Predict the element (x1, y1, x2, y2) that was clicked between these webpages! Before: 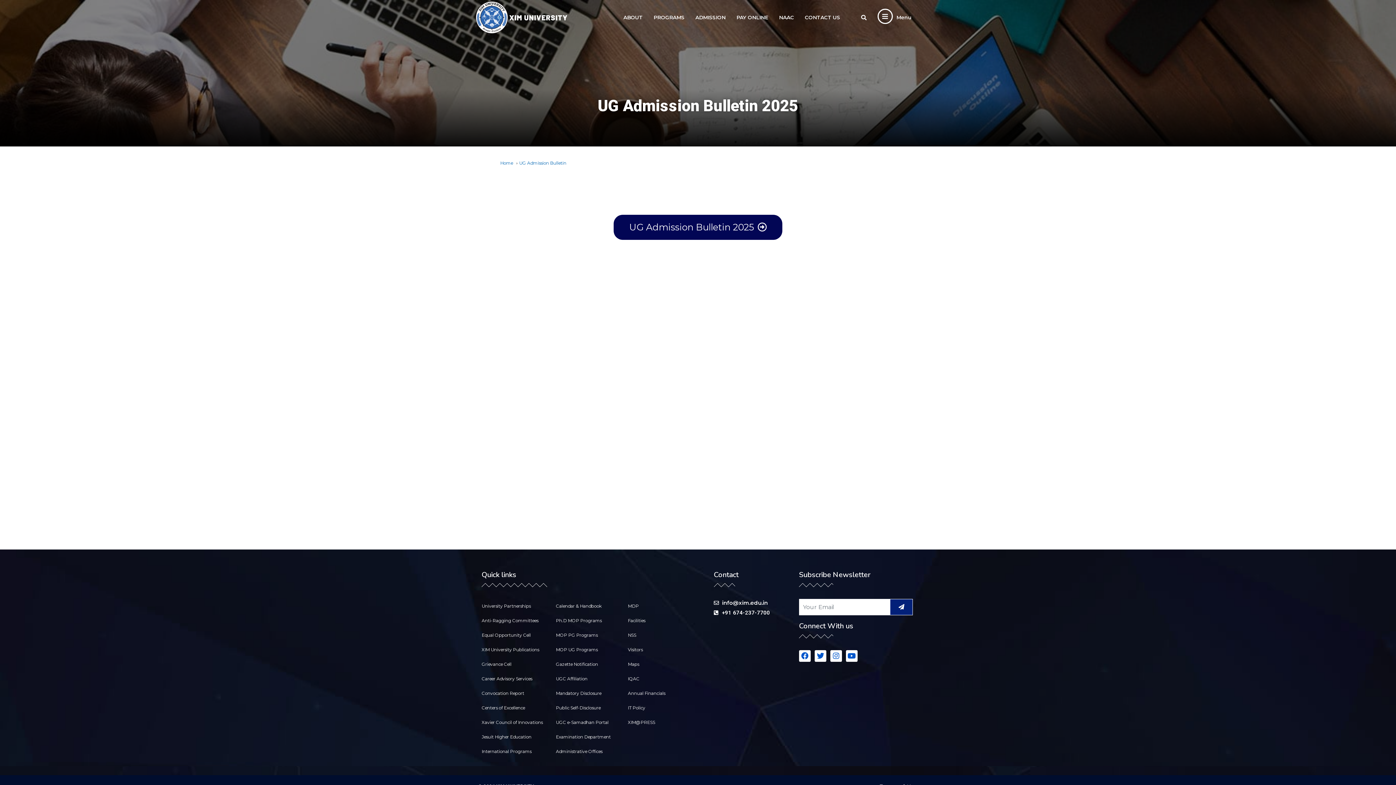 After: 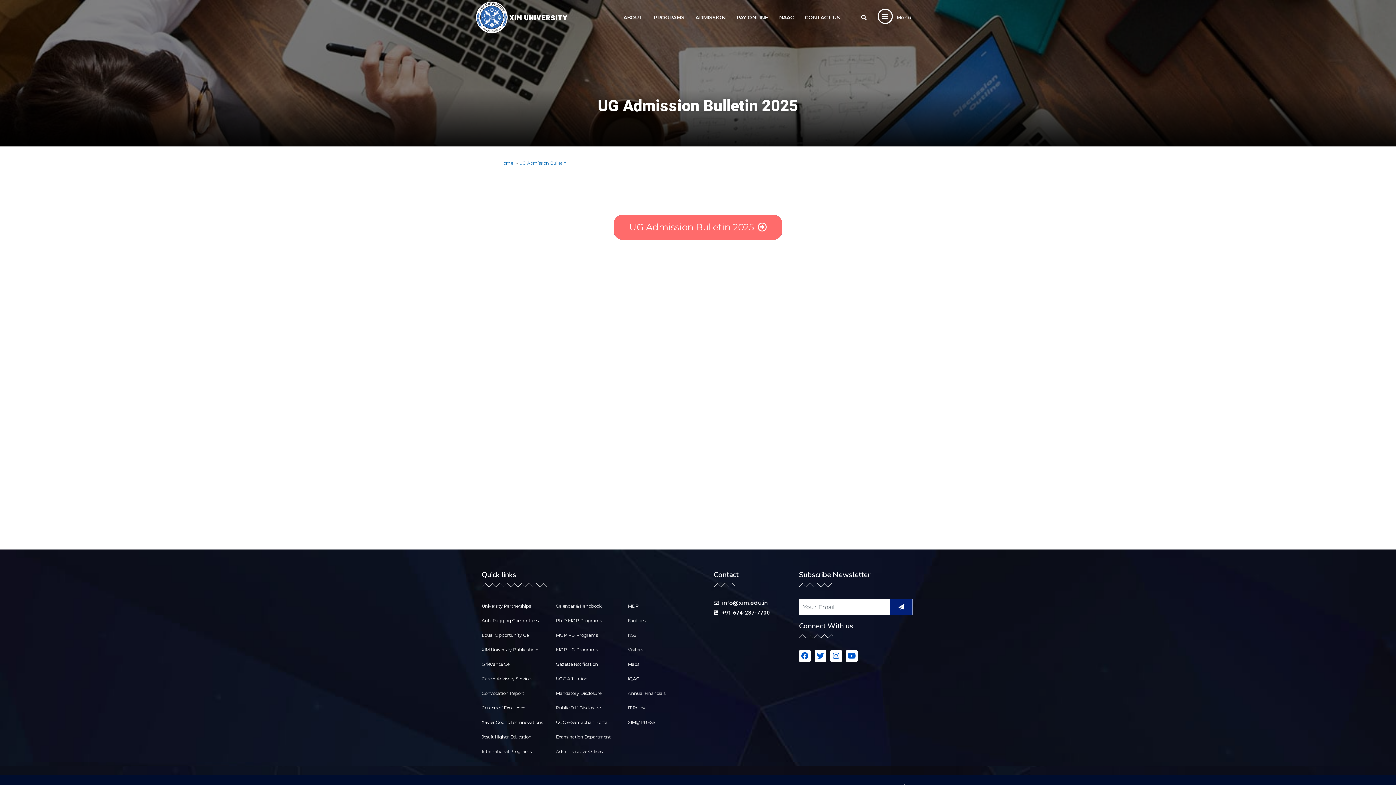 Action: bbox: (613, 214, 782, 240) label: UG Admission Bulletin 2025